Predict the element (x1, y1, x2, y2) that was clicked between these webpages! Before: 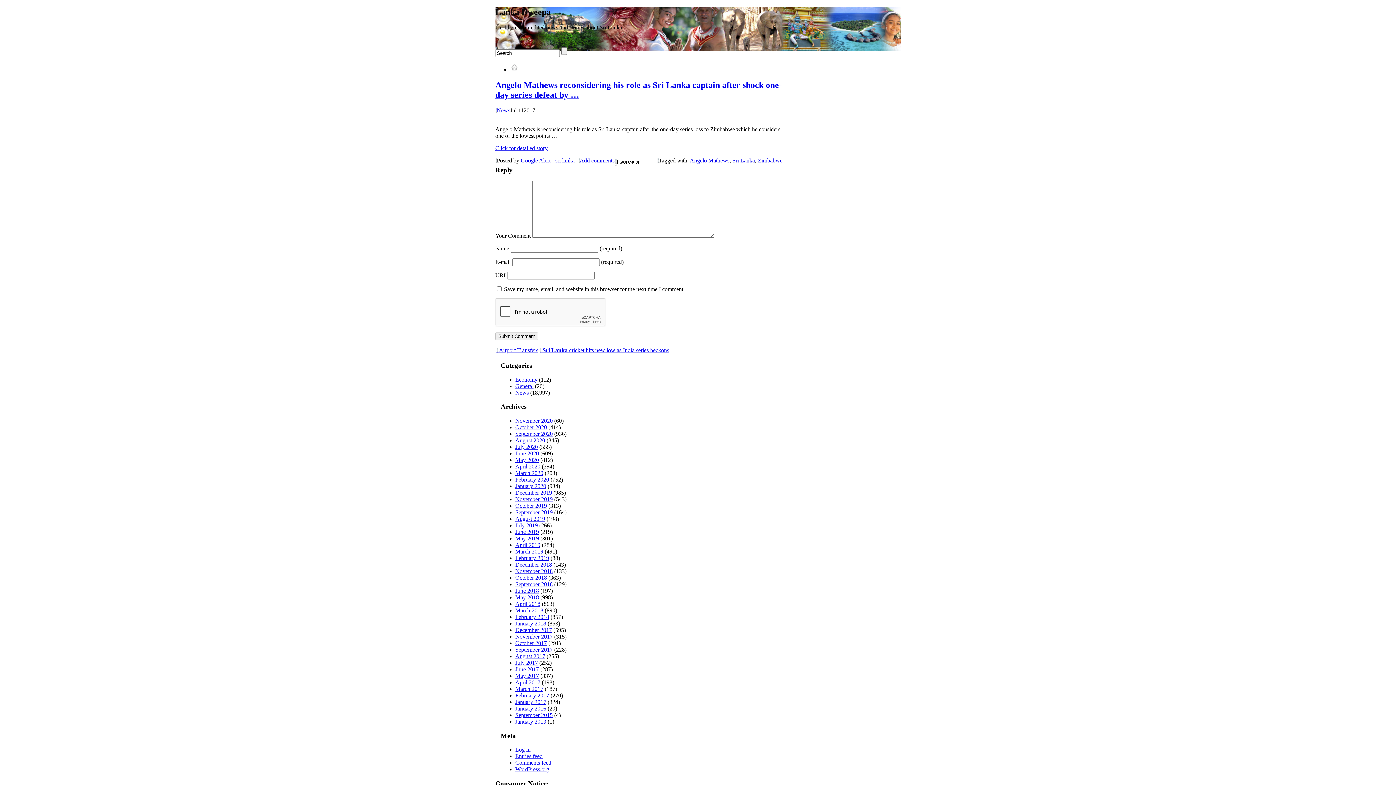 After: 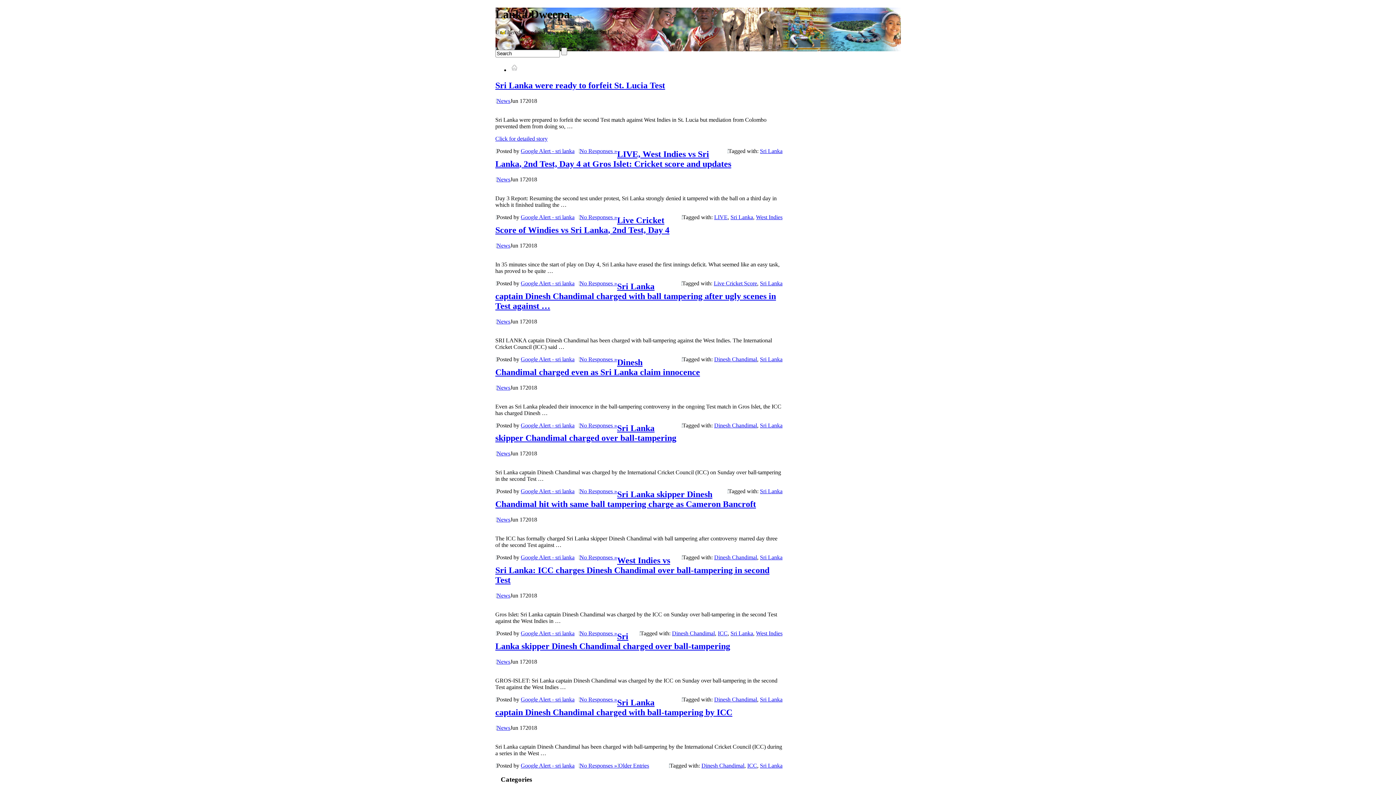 Action: label: Sri Lanka bbox: (732, 157, 755, 163)